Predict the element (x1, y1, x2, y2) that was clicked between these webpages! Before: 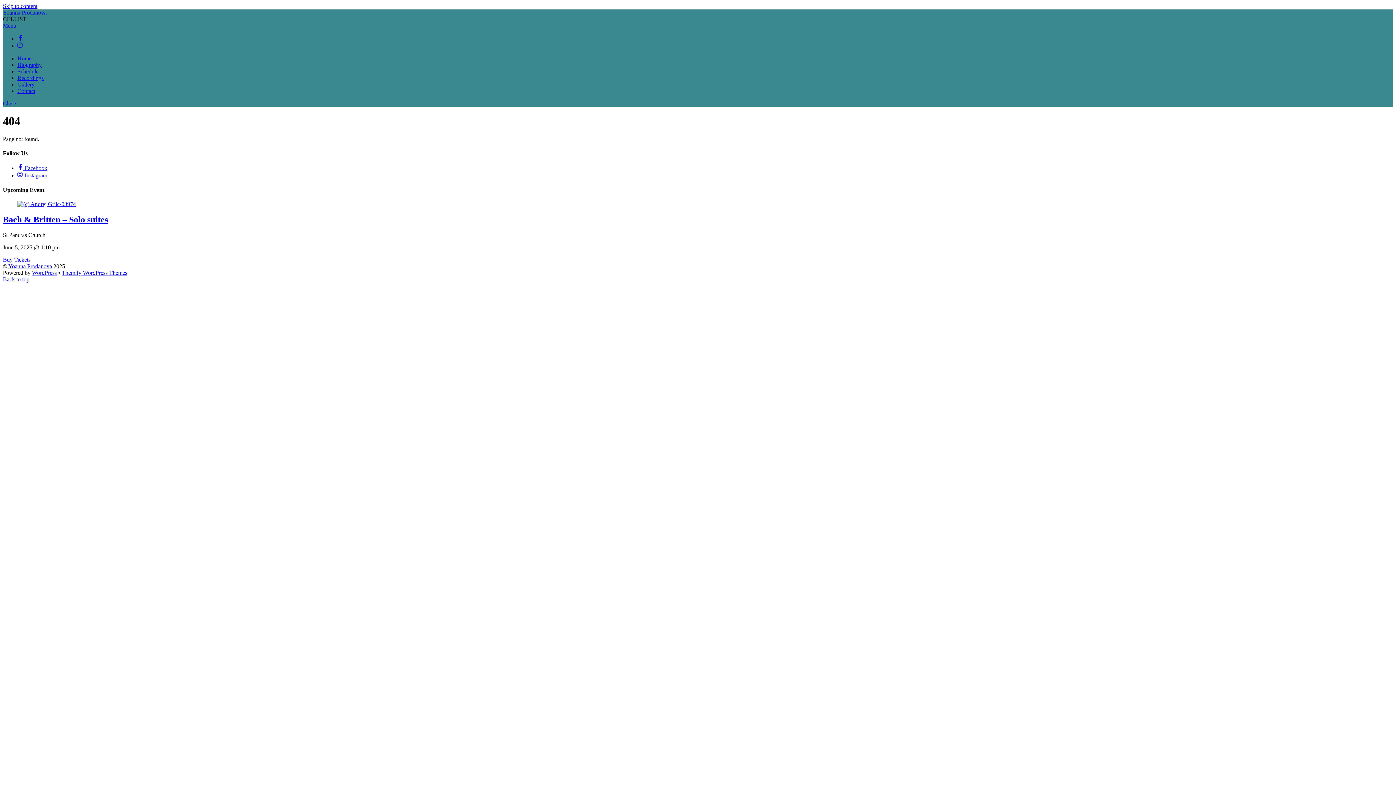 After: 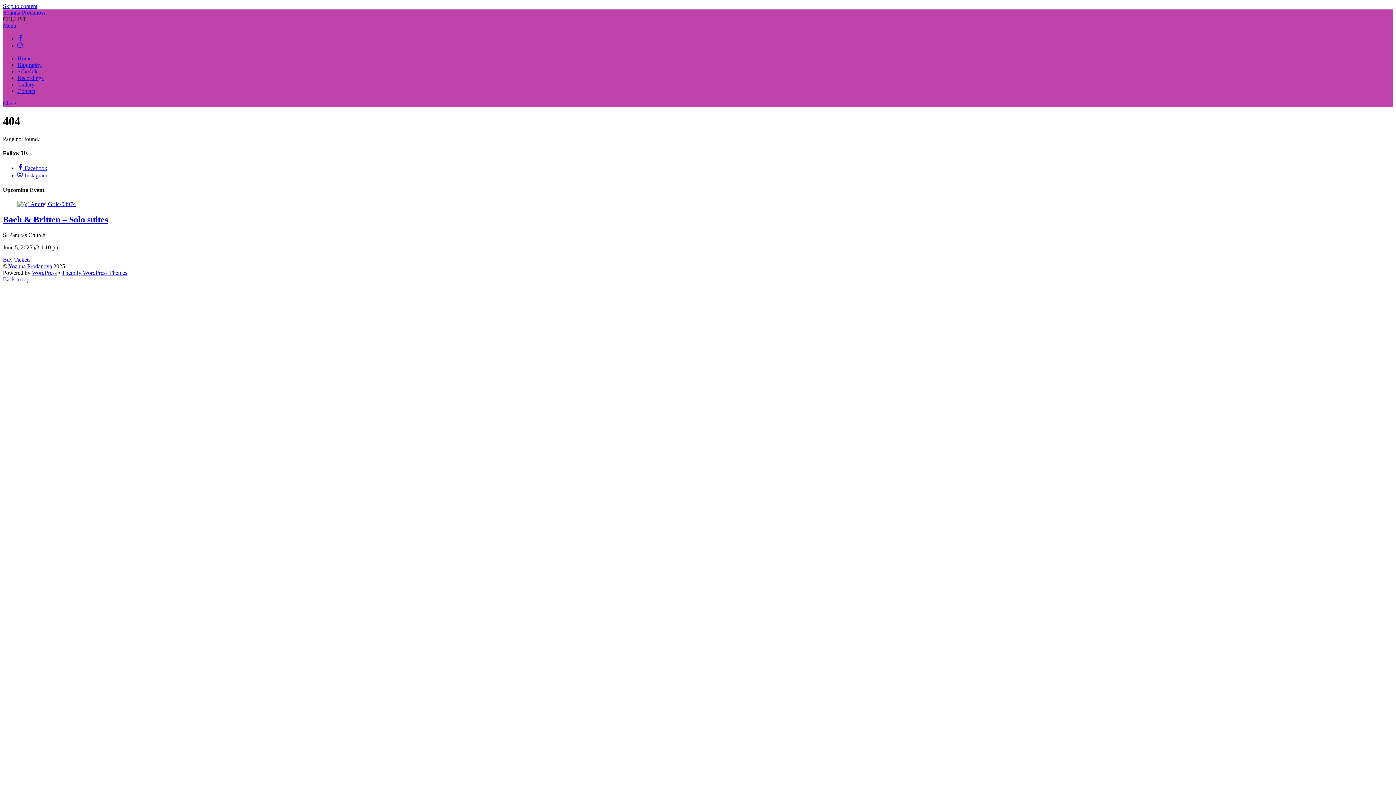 Action: bbox: (2, 2, 37, 9) label: Skip to content